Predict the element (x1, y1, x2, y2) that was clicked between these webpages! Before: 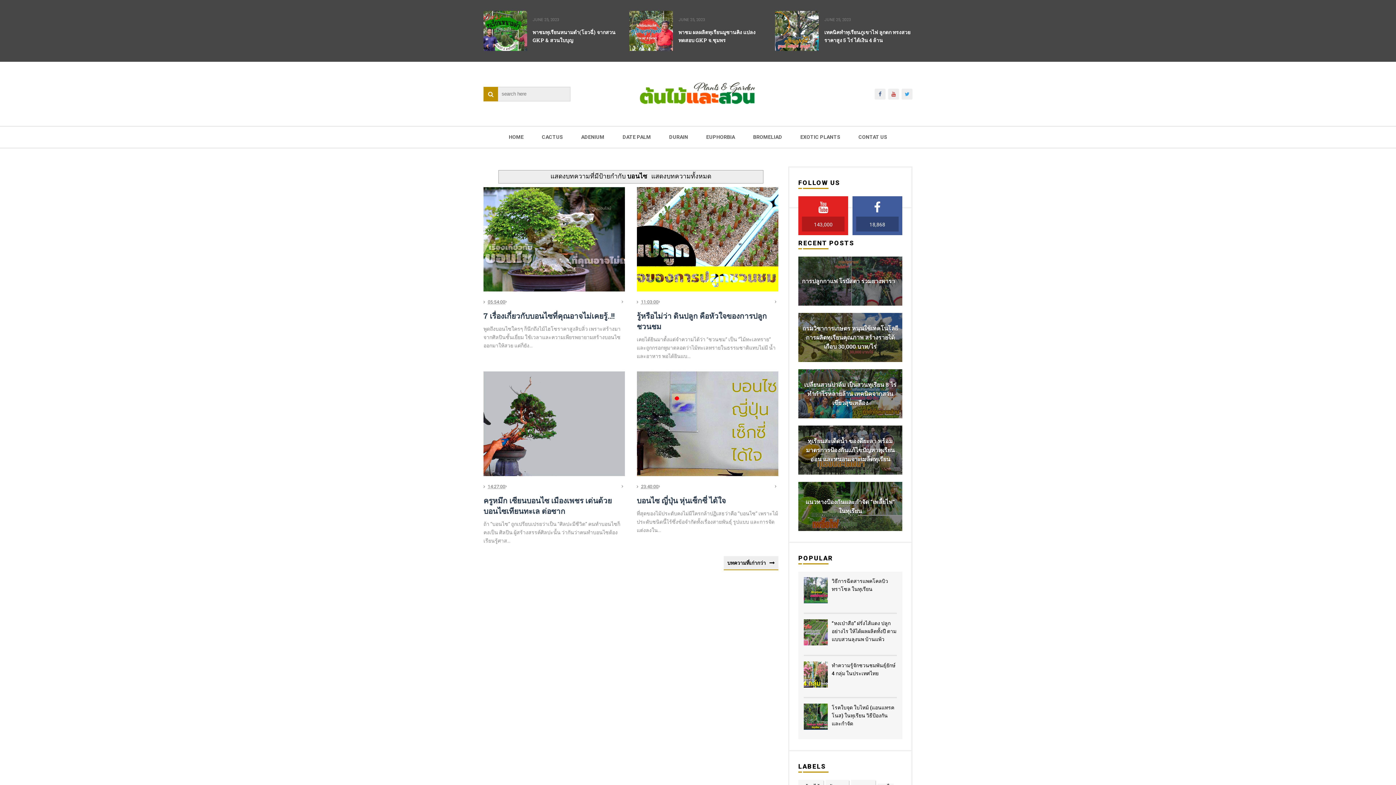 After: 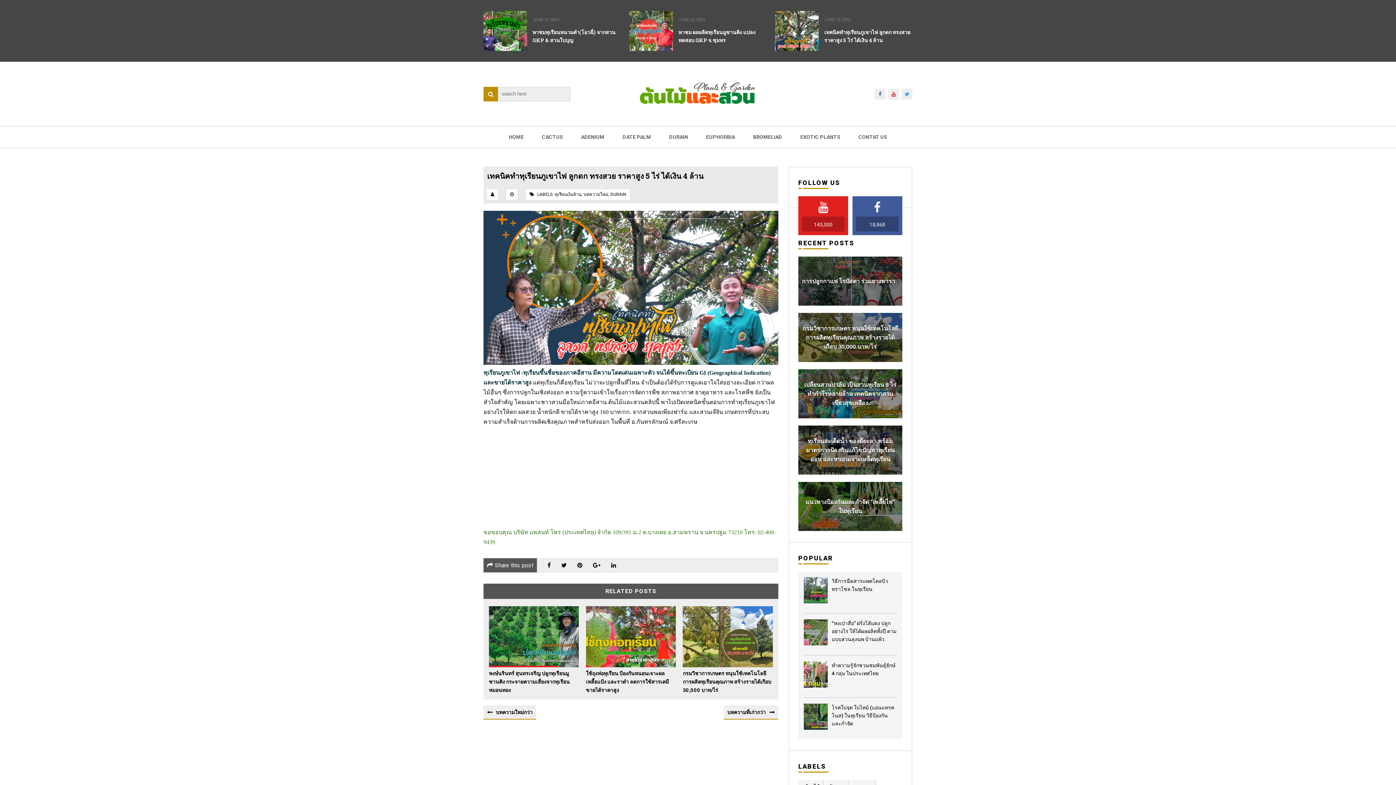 Action: bbox: (775, 28, 912, 44) label: เทคนิคทำทุเรียนภูเขาไฟ ลูกดก ทรงสวย ราคาสูง 5 ไร่ ได้เงิน 4 ล้าน